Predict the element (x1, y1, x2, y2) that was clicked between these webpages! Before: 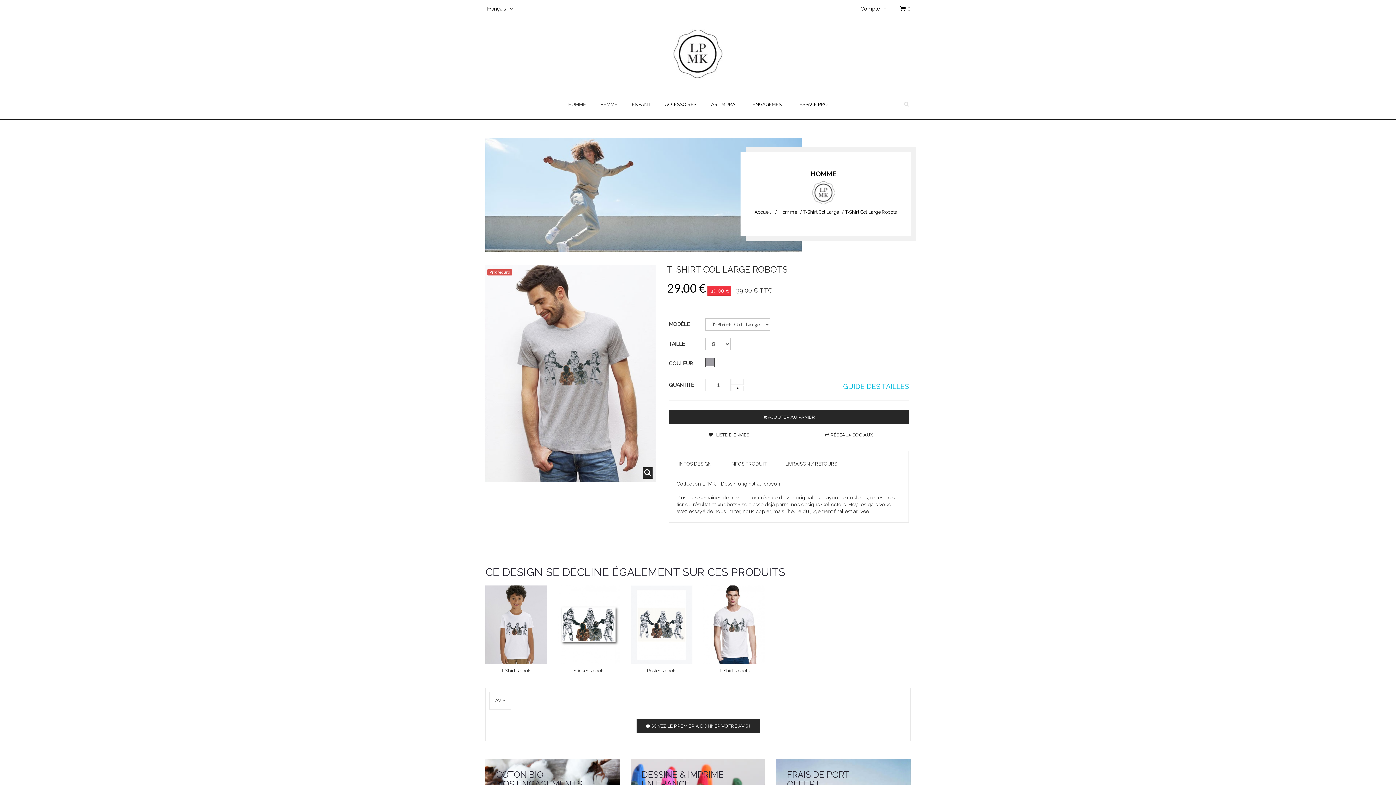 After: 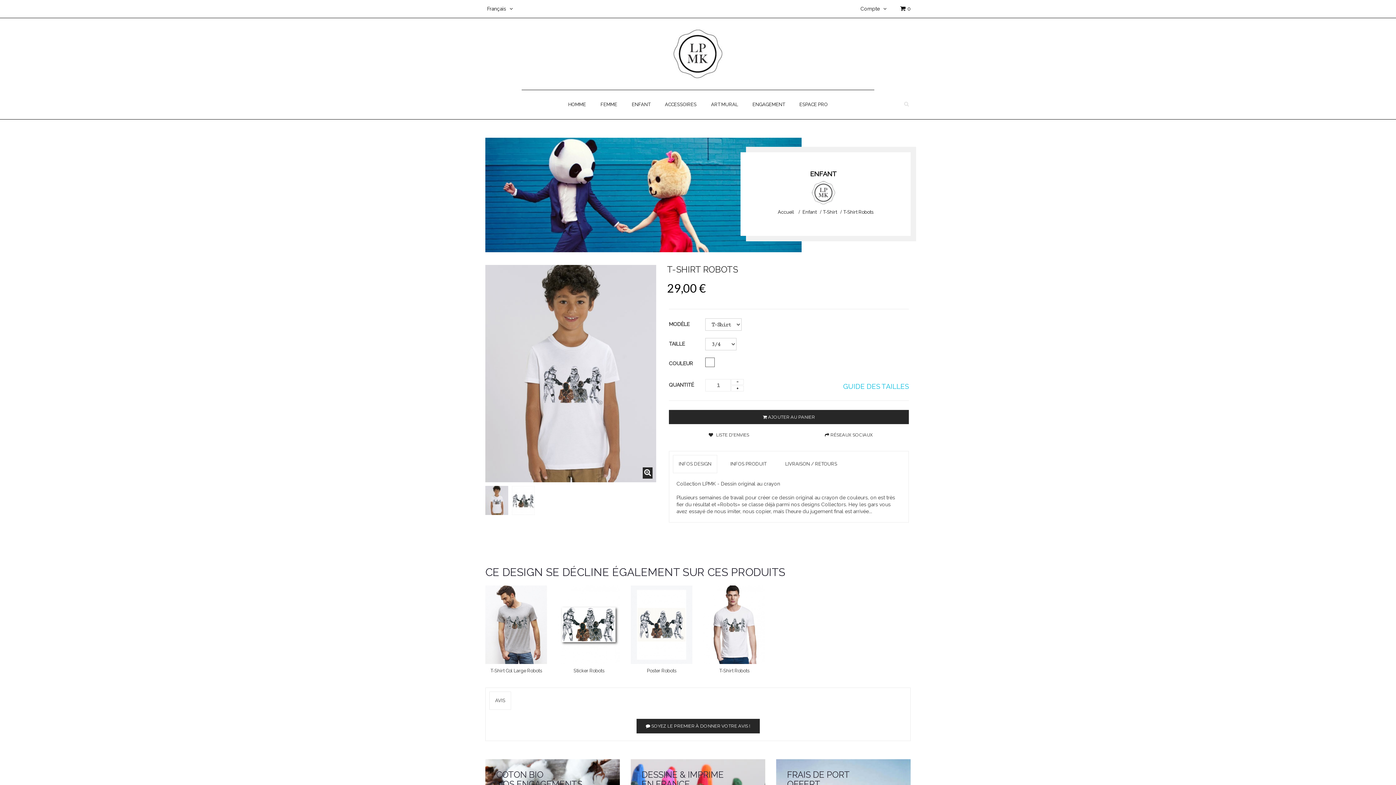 Action: label: 

T-Shirt Robots bbox: (485, 621, 547, 678)